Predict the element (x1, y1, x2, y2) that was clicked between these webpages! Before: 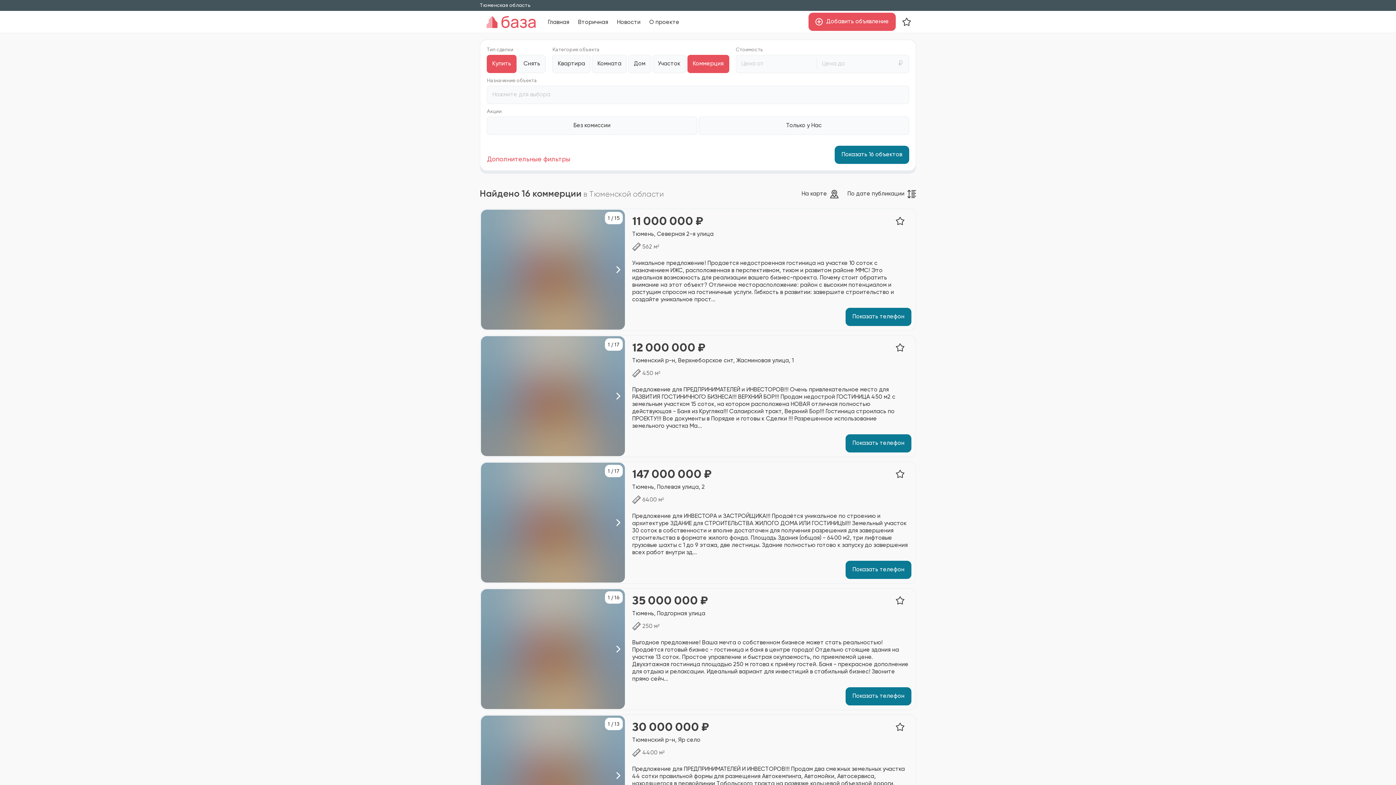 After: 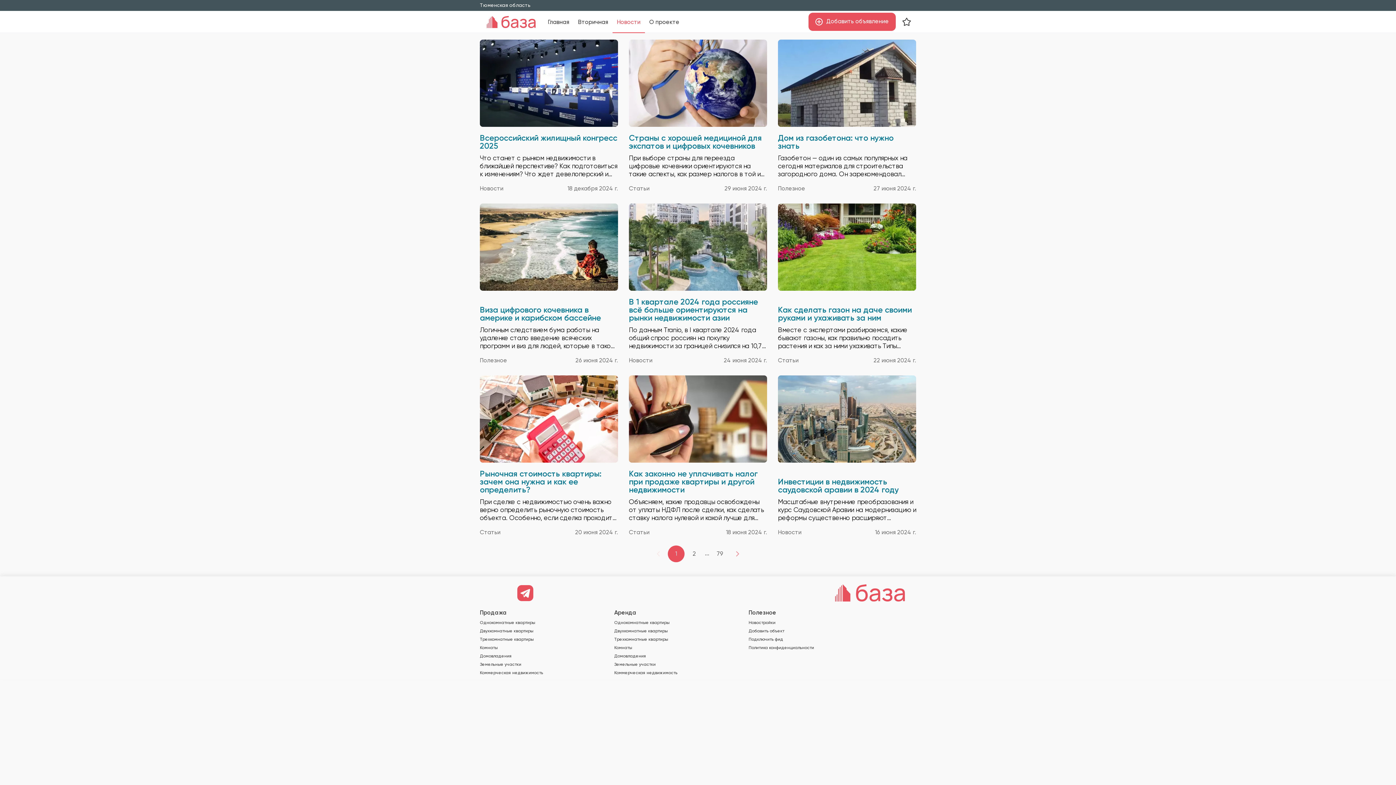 Action: label: Новости bbox: (612, 10, 645, 32)